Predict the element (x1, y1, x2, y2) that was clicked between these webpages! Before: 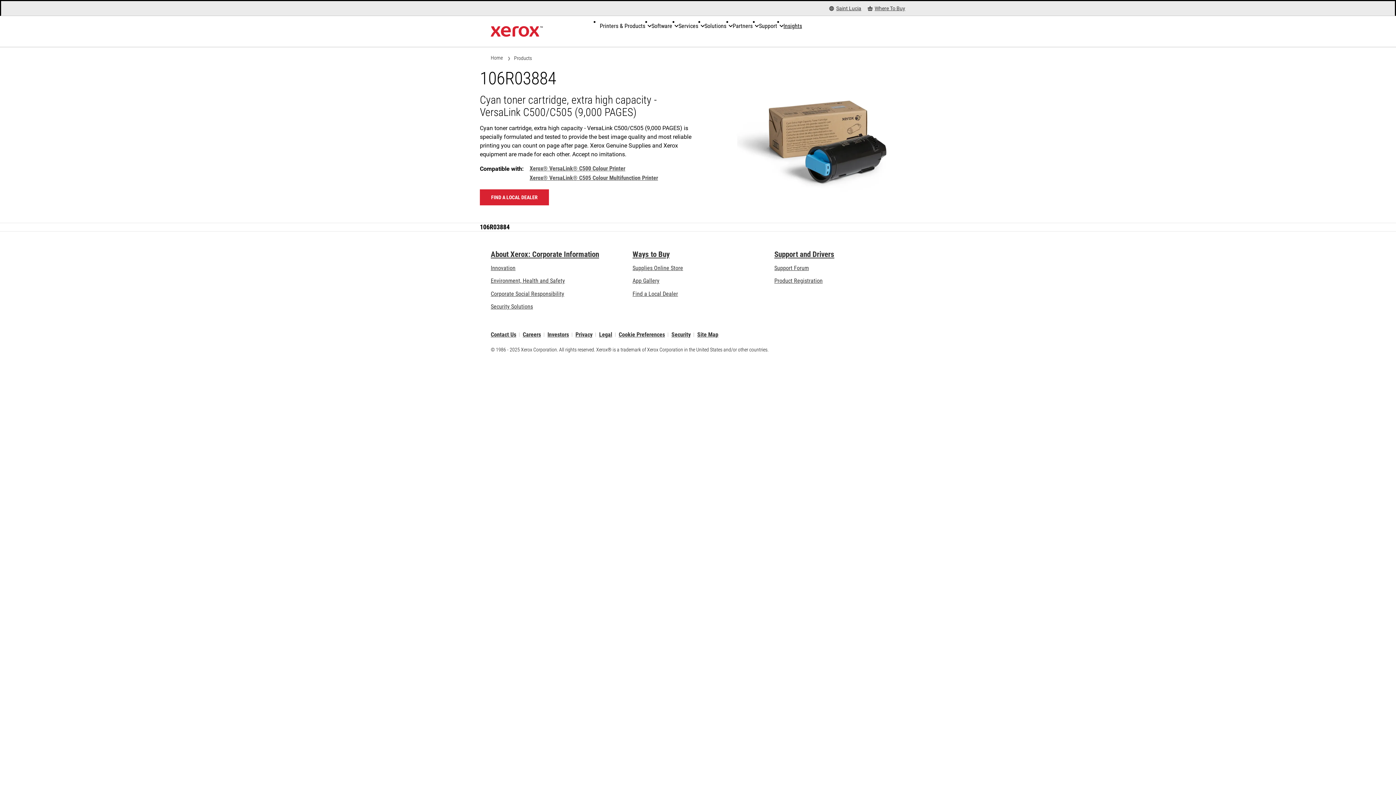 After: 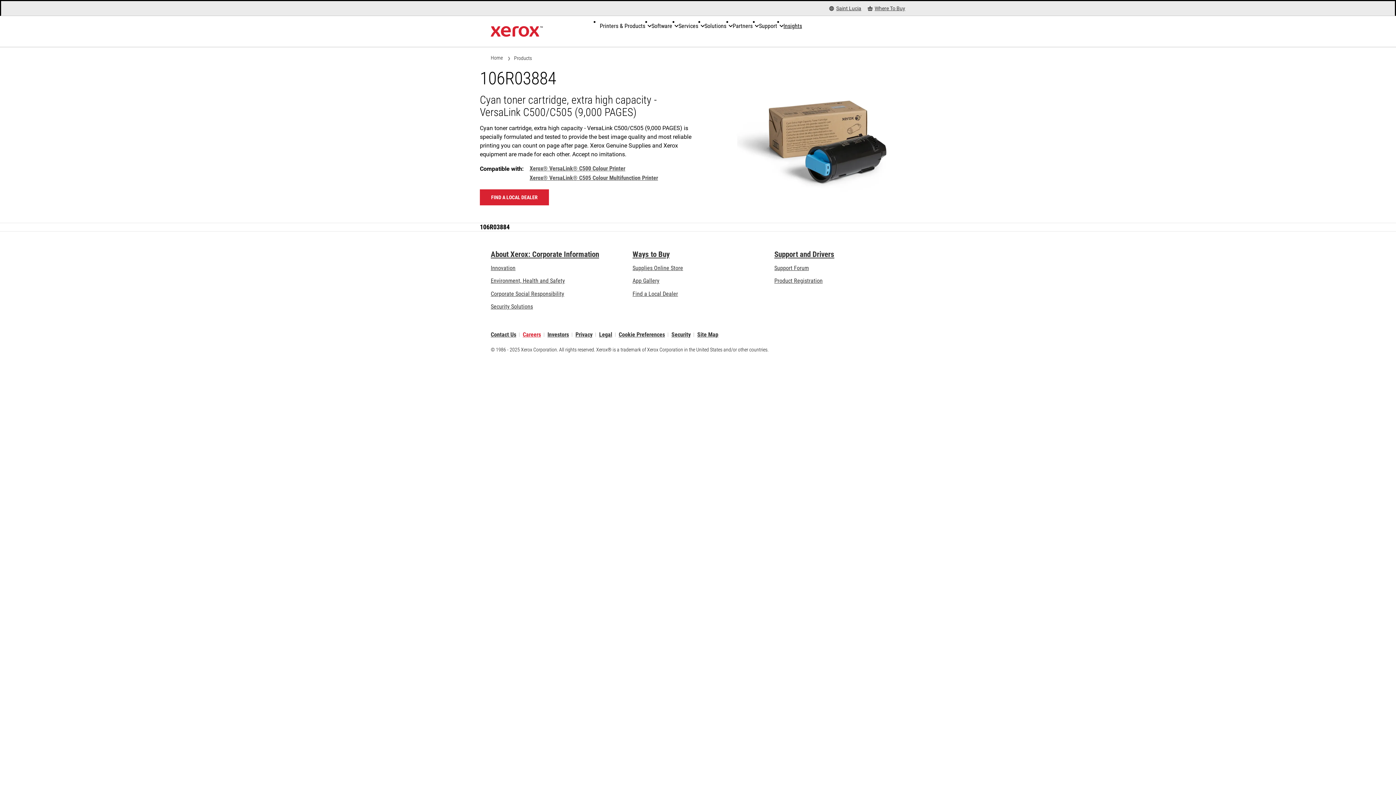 Action: label: Careers: Xerox Careers : Grow Your Skills & Advance Your Career with Xerox (opens in new tab) bbox: (522, 332, 541, 337)